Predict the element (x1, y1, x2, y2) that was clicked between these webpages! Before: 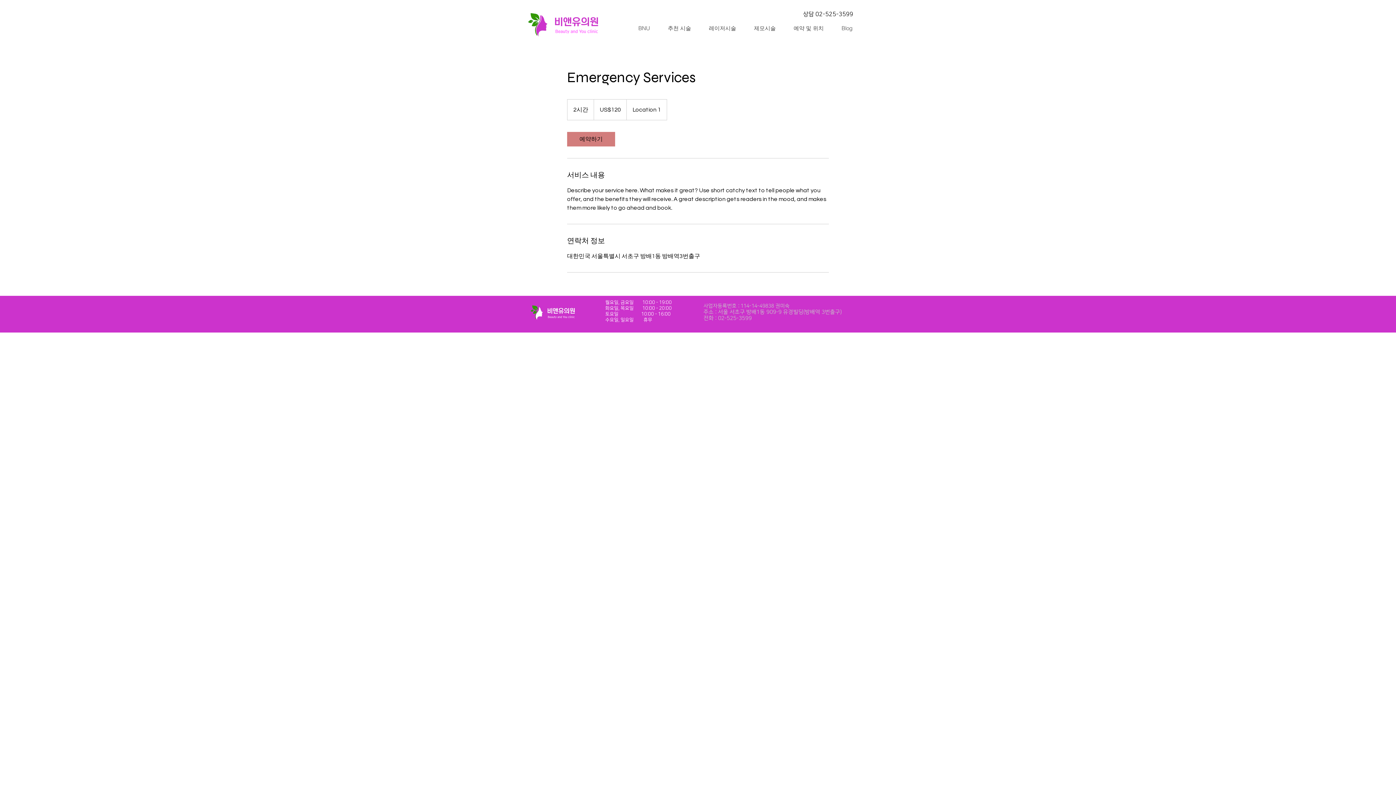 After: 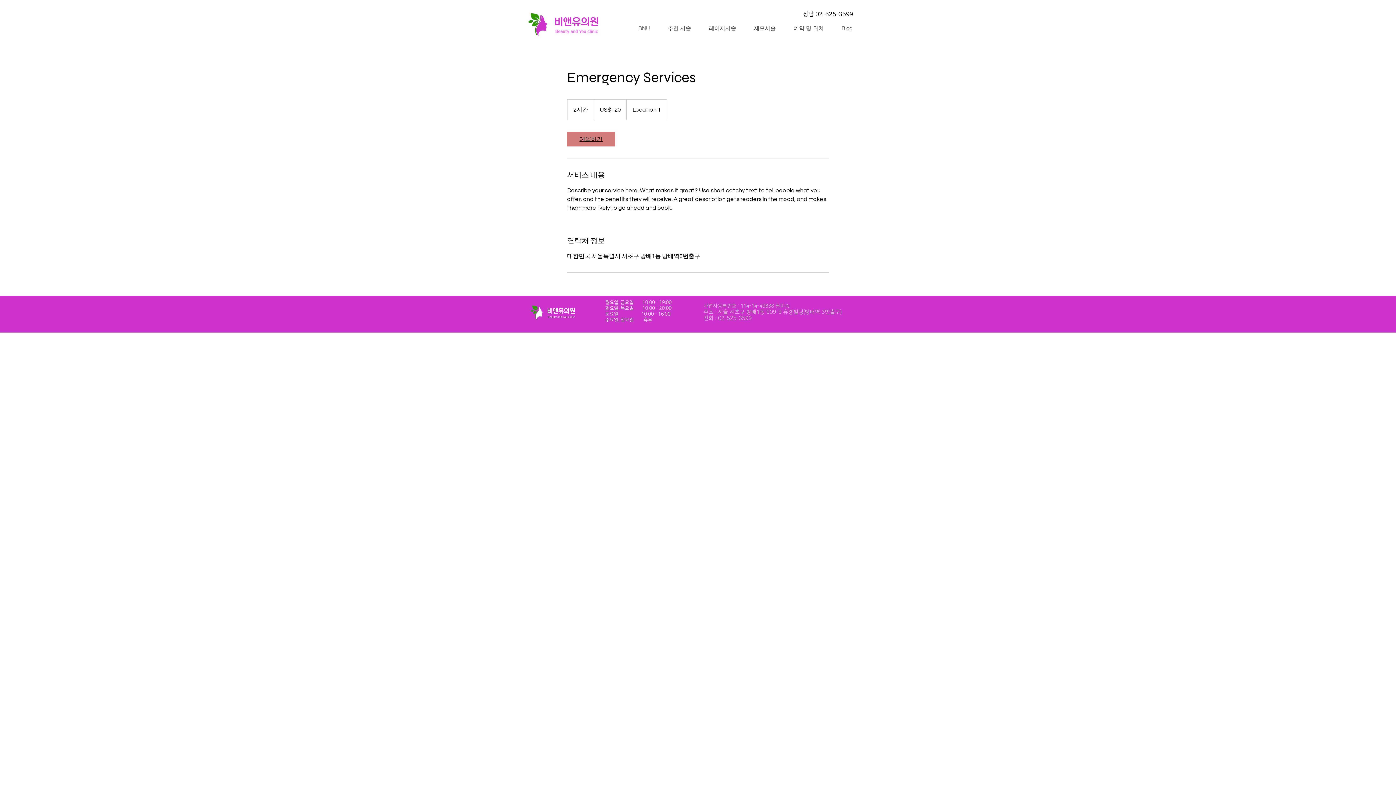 Action: label: 예약하기 bbox: (567, 132, 615, 146)